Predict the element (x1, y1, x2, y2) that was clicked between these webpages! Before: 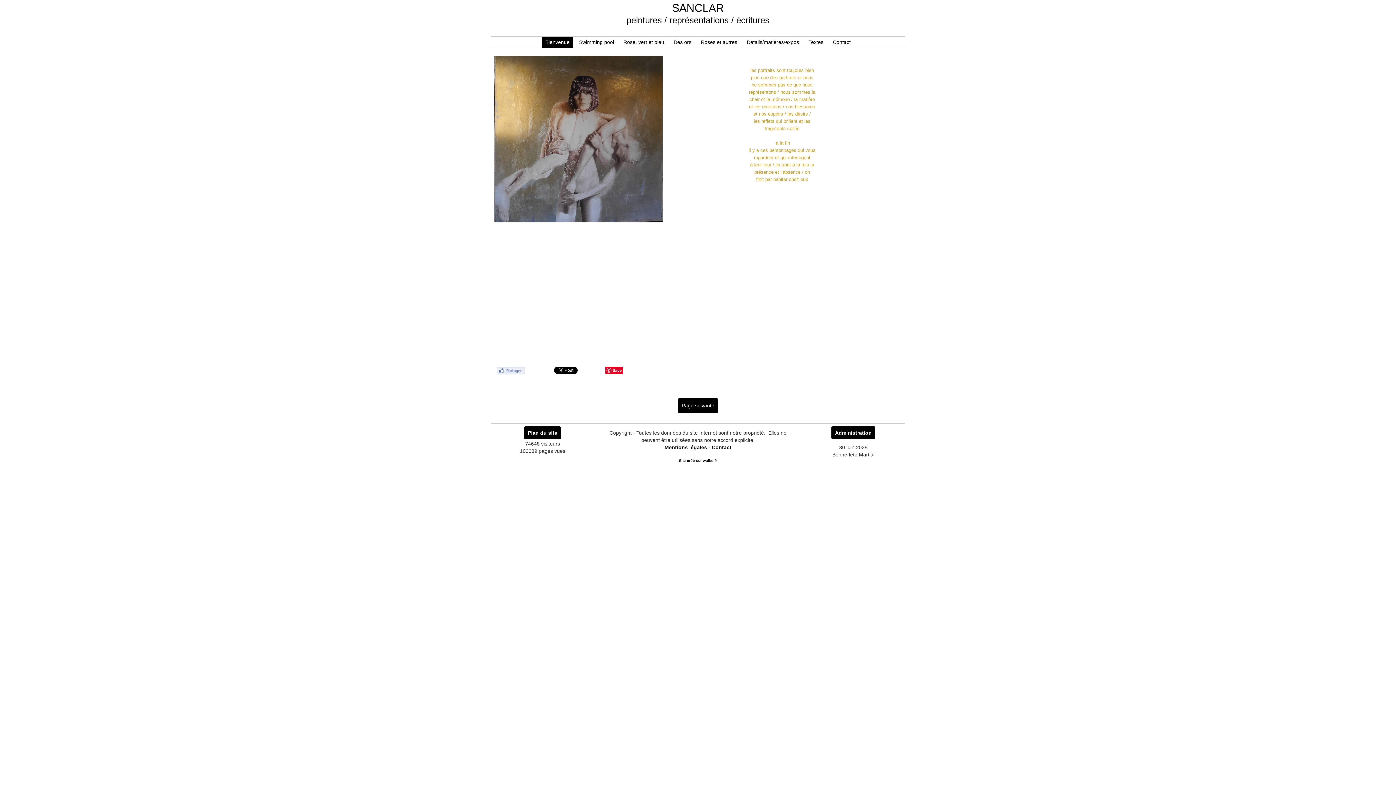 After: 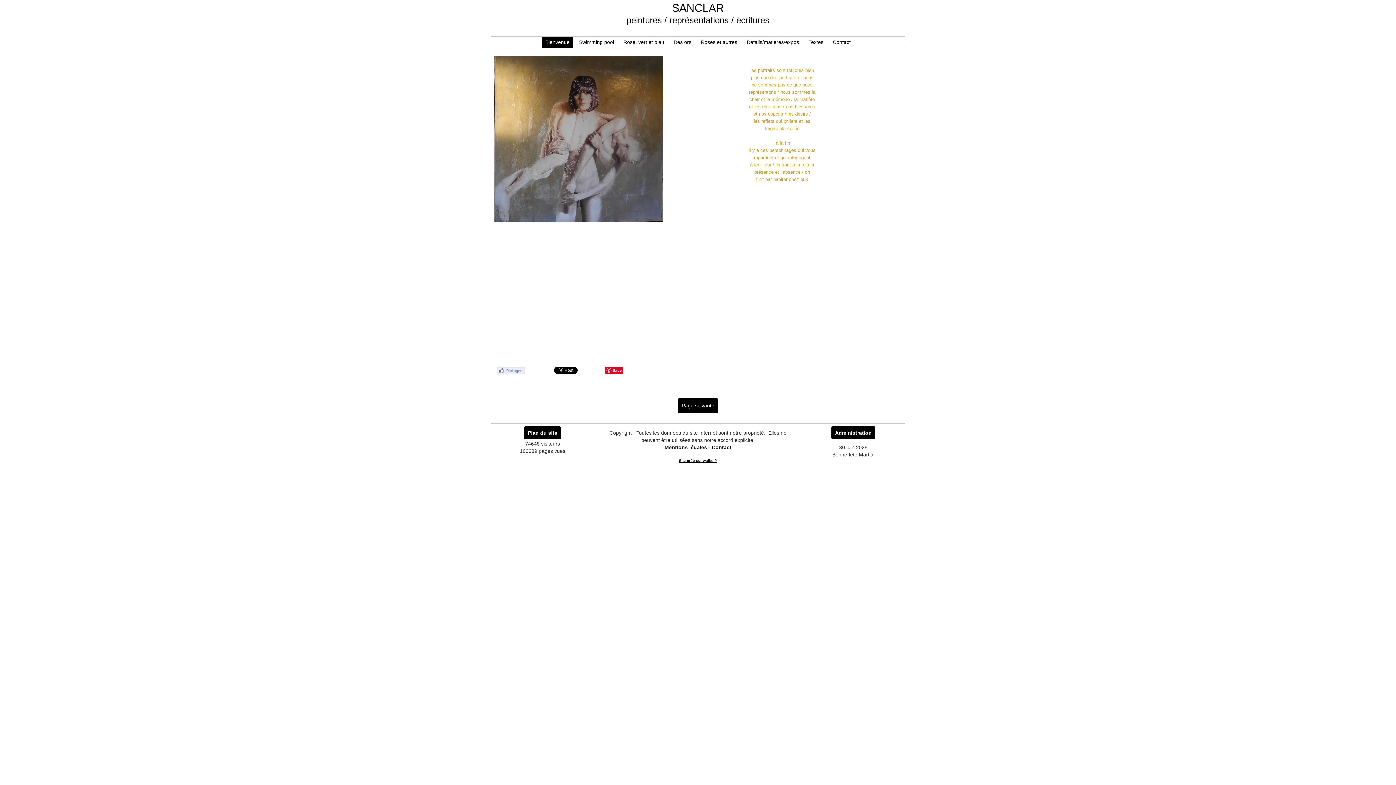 Action: bbox: (679, 458, 717, 462) label: Site créé sur waibe.fr